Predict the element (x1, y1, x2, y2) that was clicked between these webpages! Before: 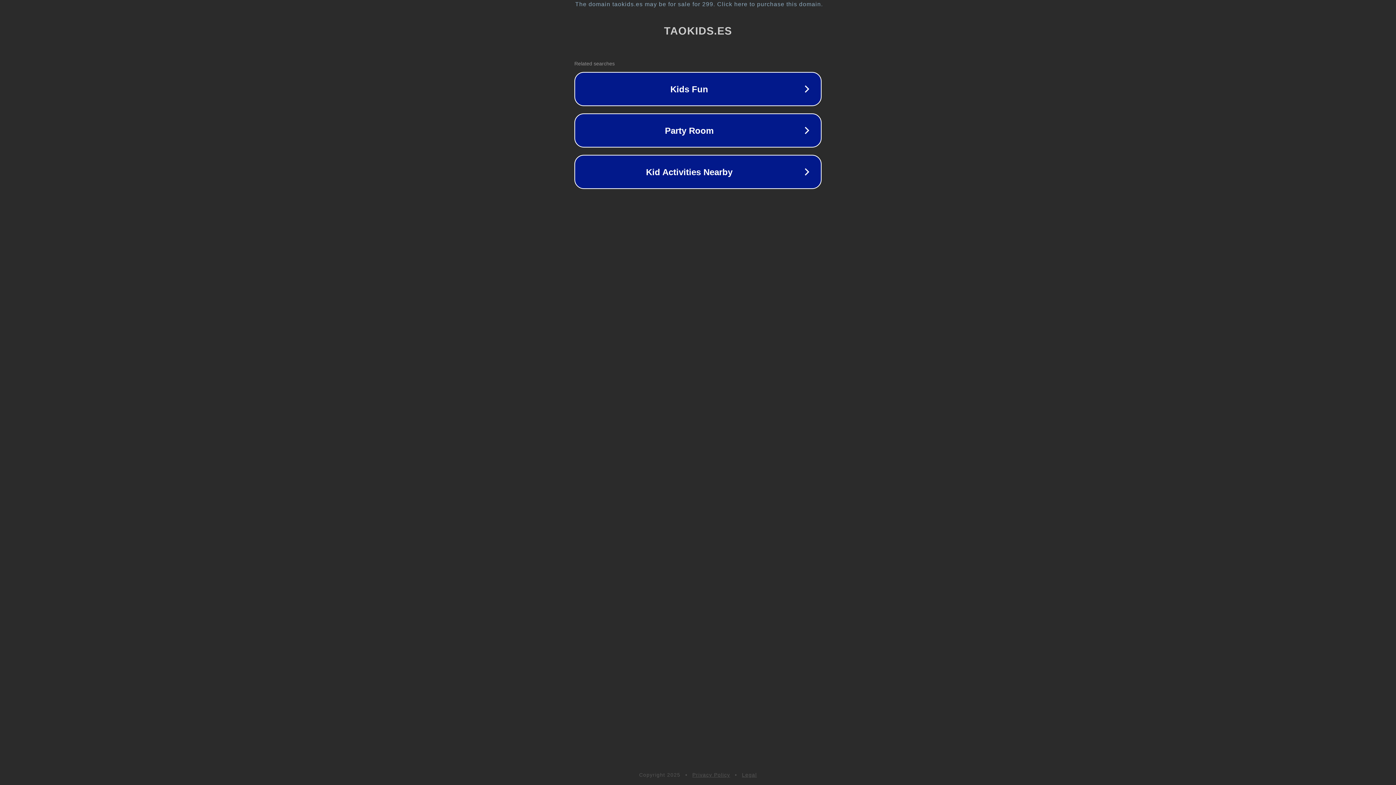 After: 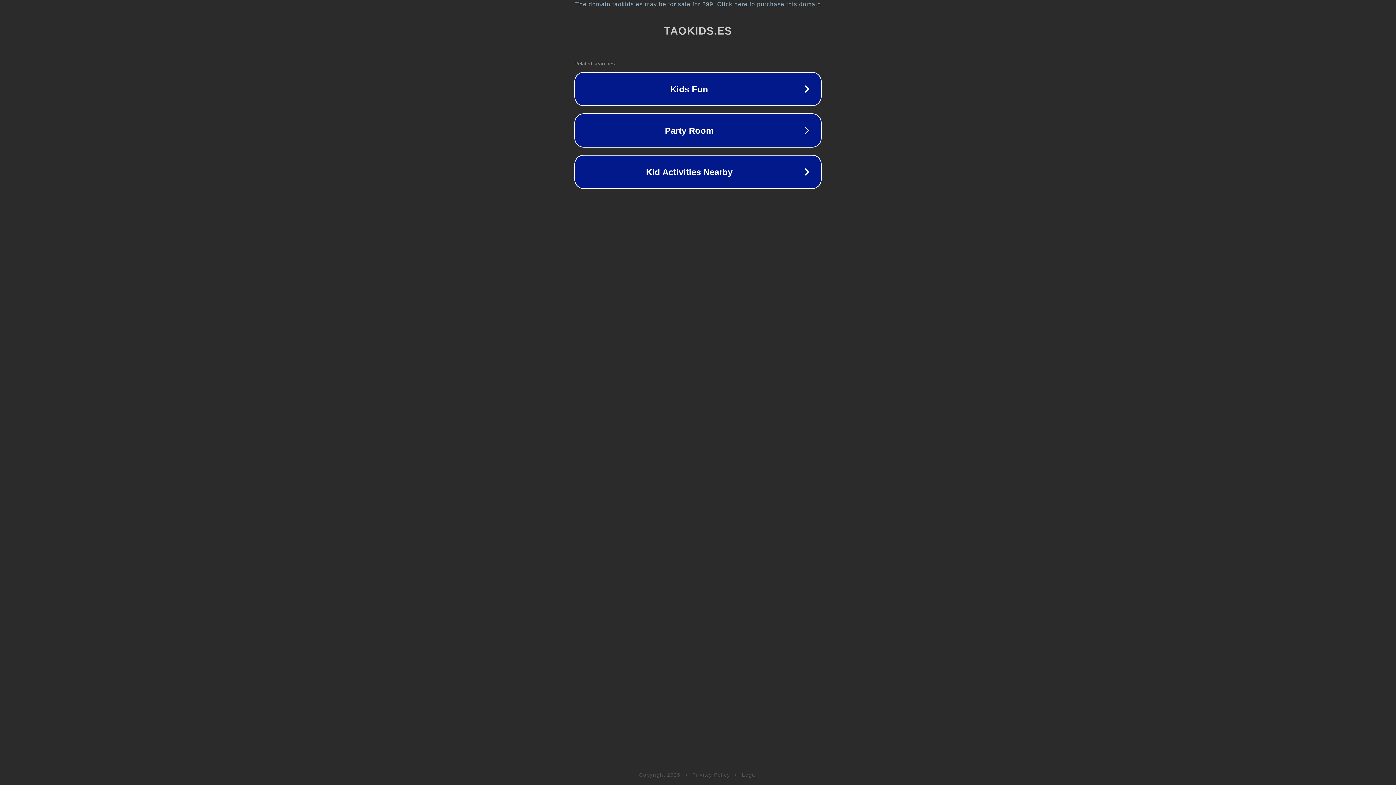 Action: label: Privacy Policy bbox: (692, 772, 730, 778)